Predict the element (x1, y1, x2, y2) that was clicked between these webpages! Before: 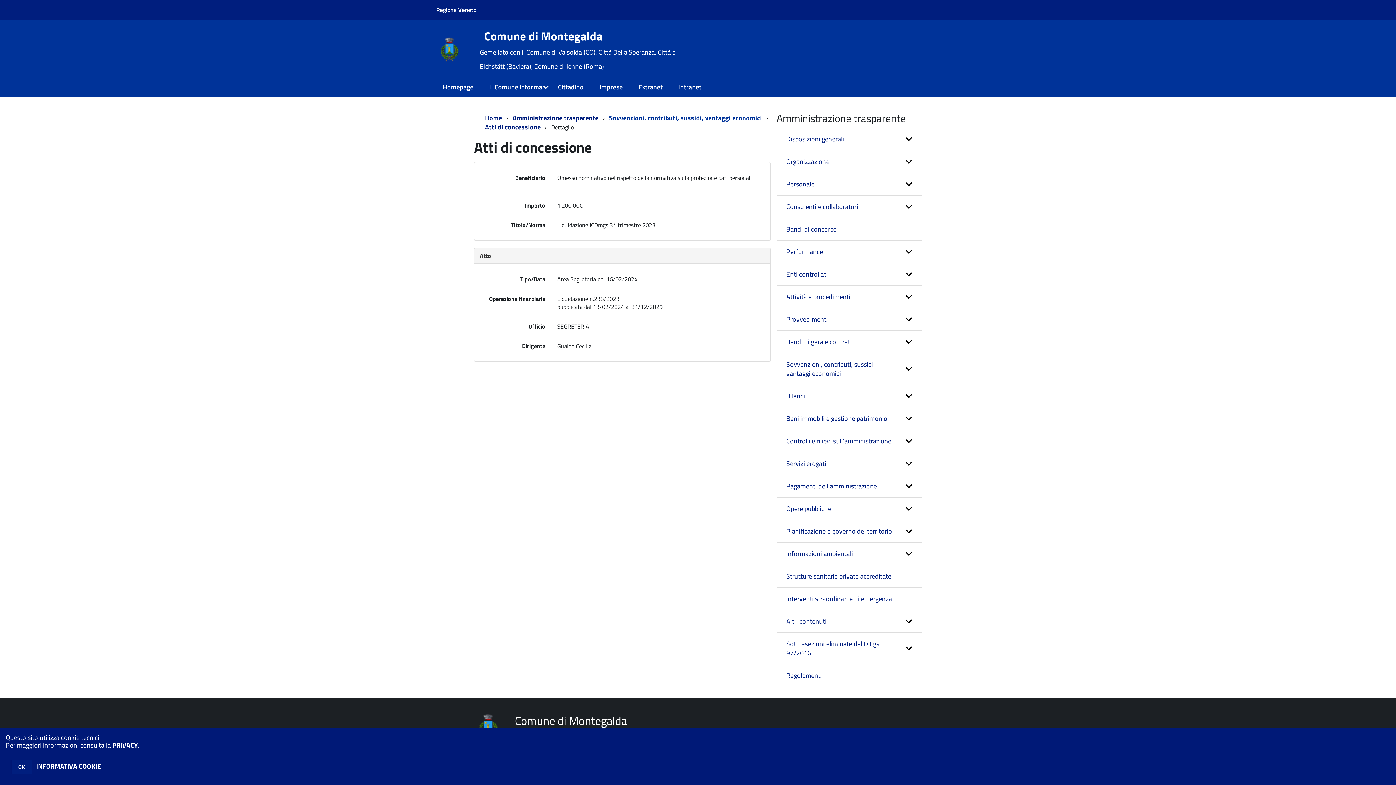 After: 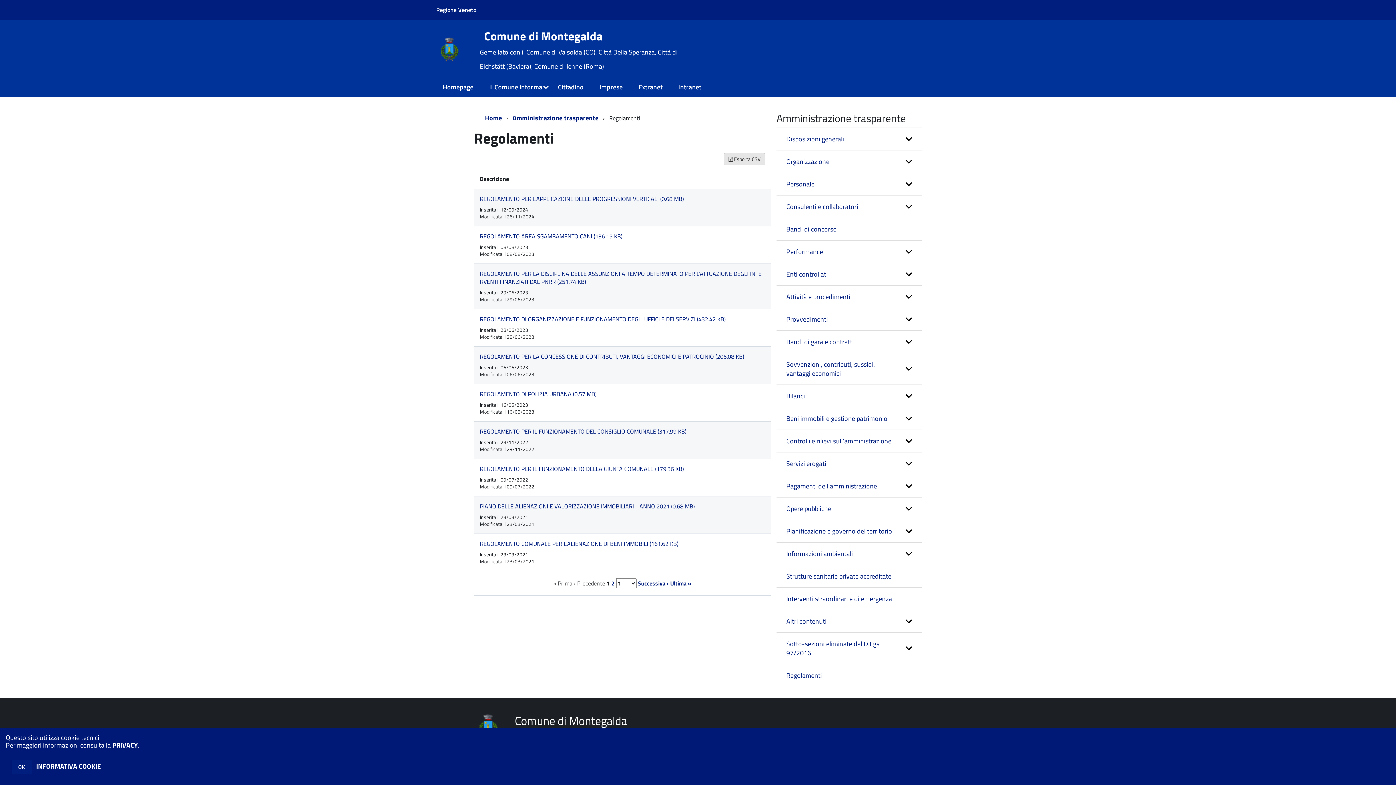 Action: bbox: (776, 664, 922, 686) label: Regolamenti